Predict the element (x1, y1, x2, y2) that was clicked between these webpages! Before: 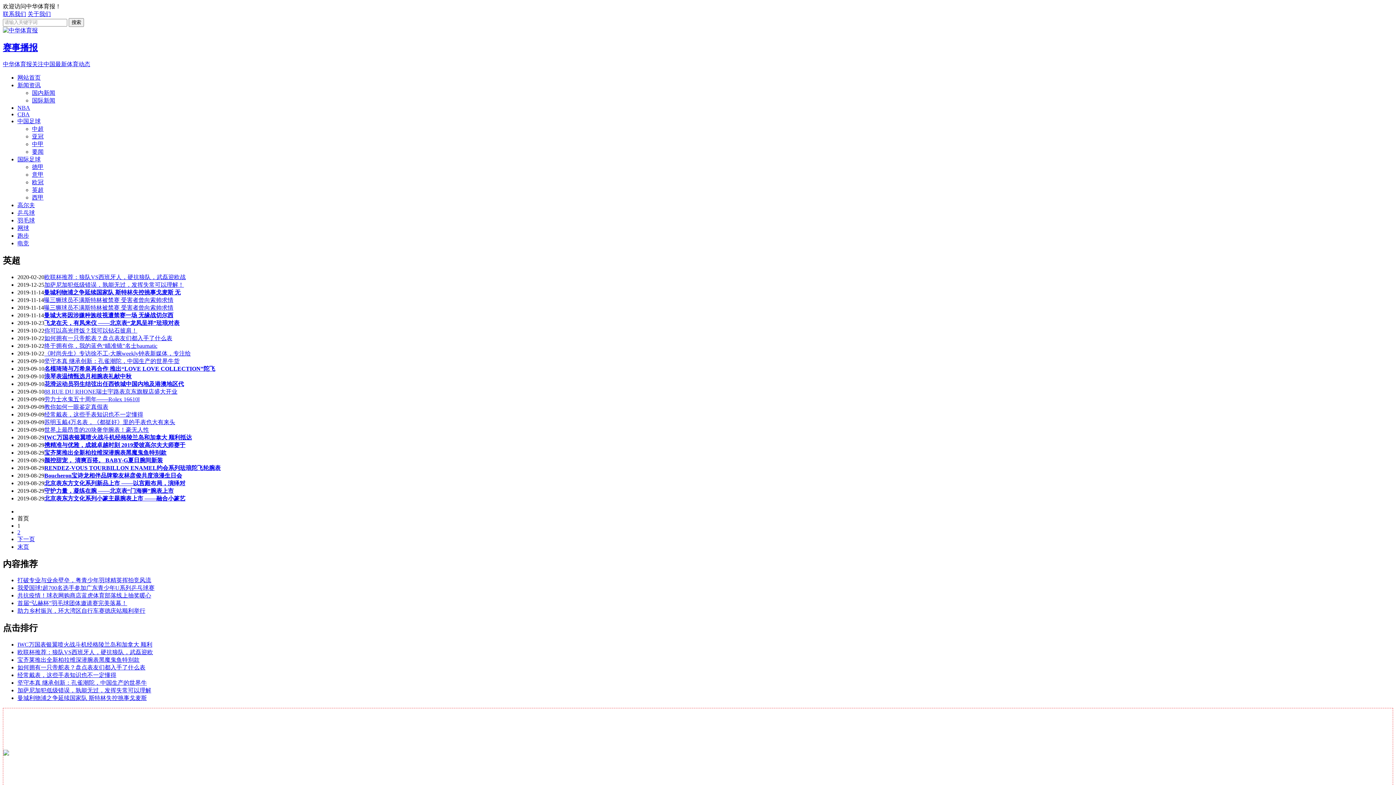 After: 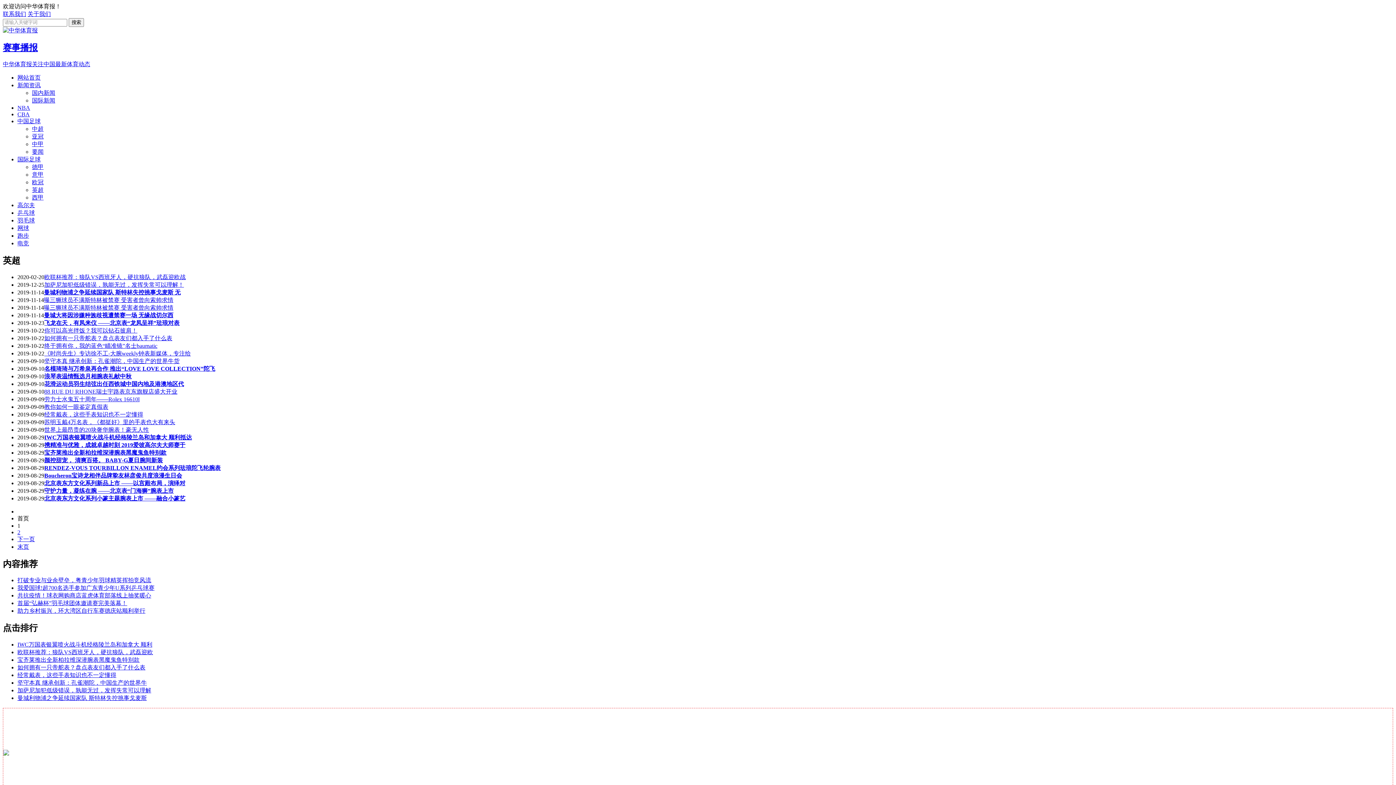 Action: bbox: (32, 186, 43, 193) label: 英超